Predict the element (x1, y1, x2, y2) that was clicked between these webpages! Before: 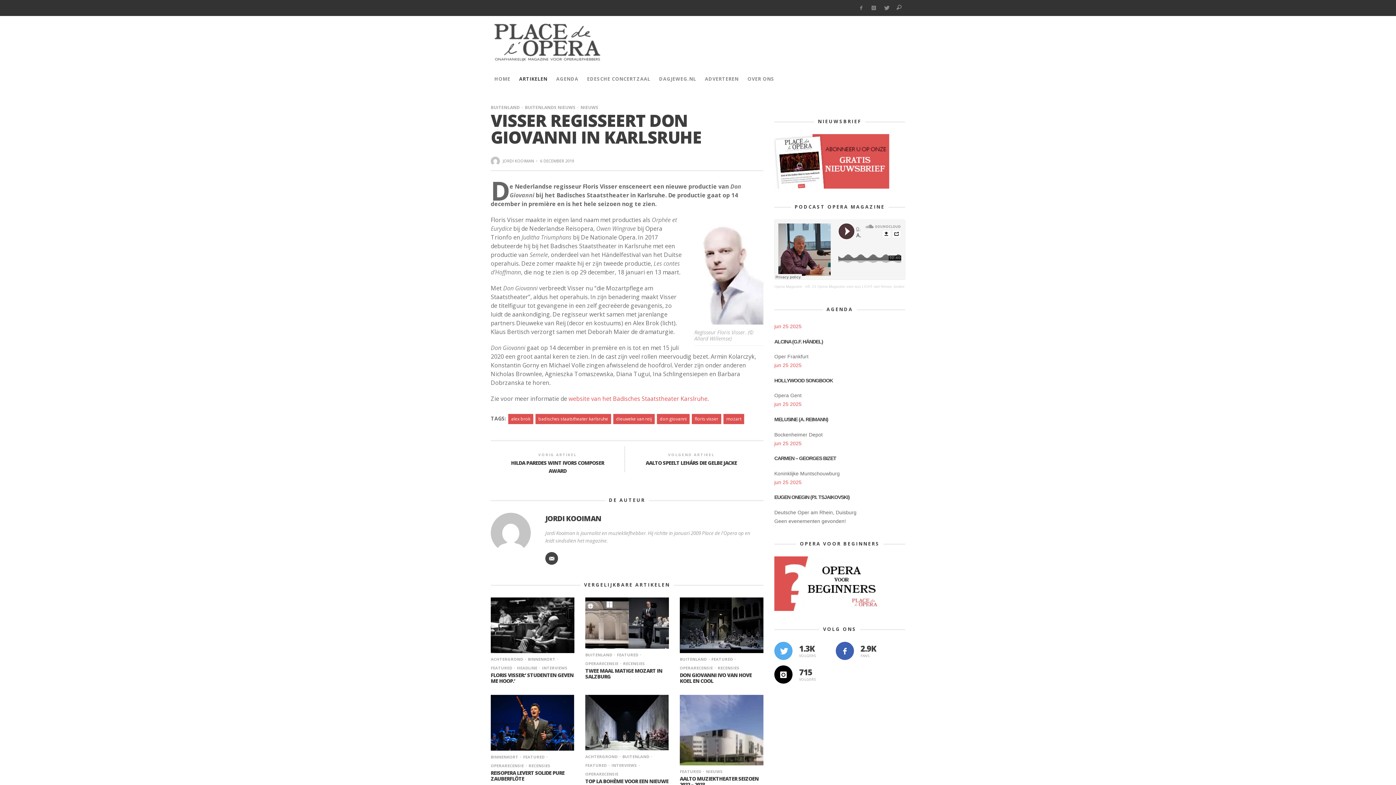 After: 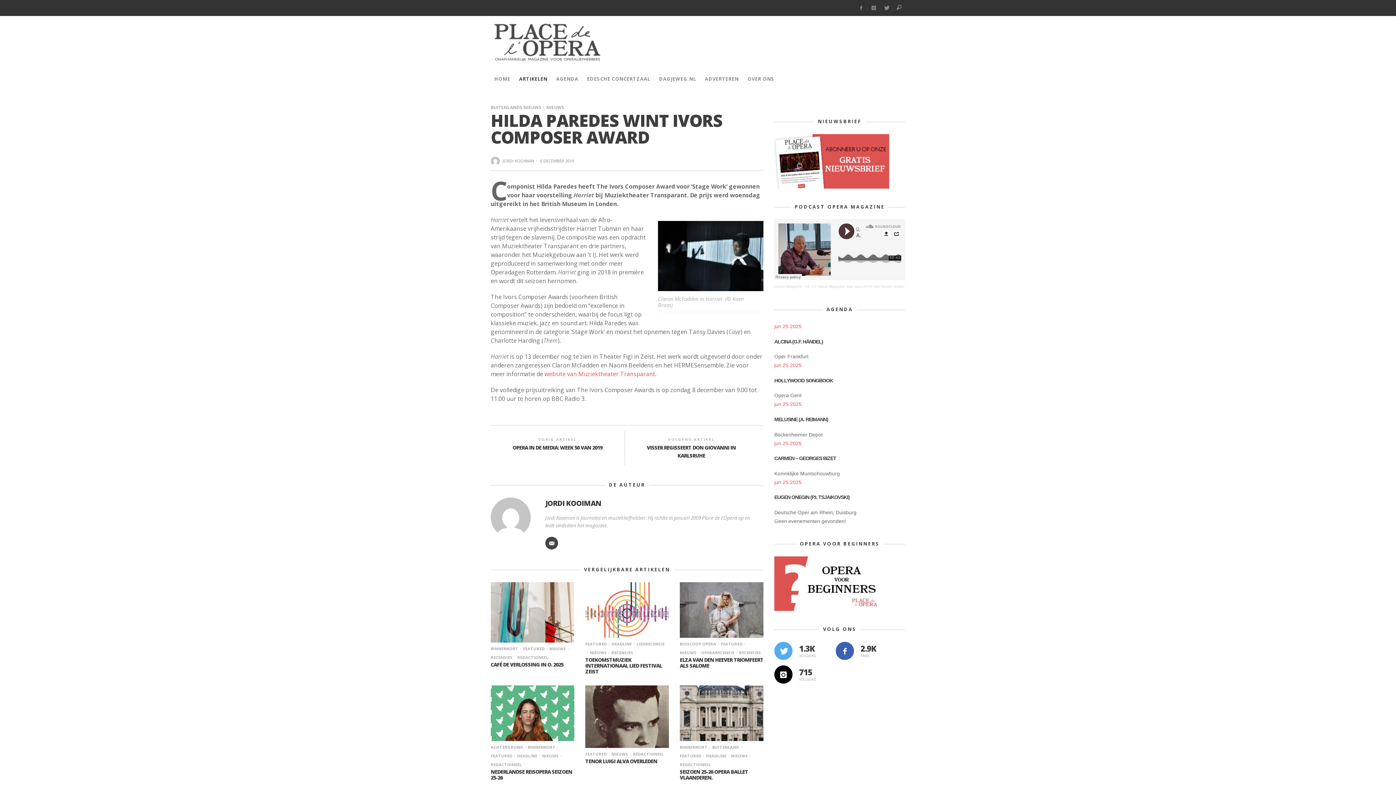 Action: label: VORIG ARTIKEL
HILDA PAREDES WINT IVORS COMPOSER AWARD bbox: (490, 446, 624, 480)